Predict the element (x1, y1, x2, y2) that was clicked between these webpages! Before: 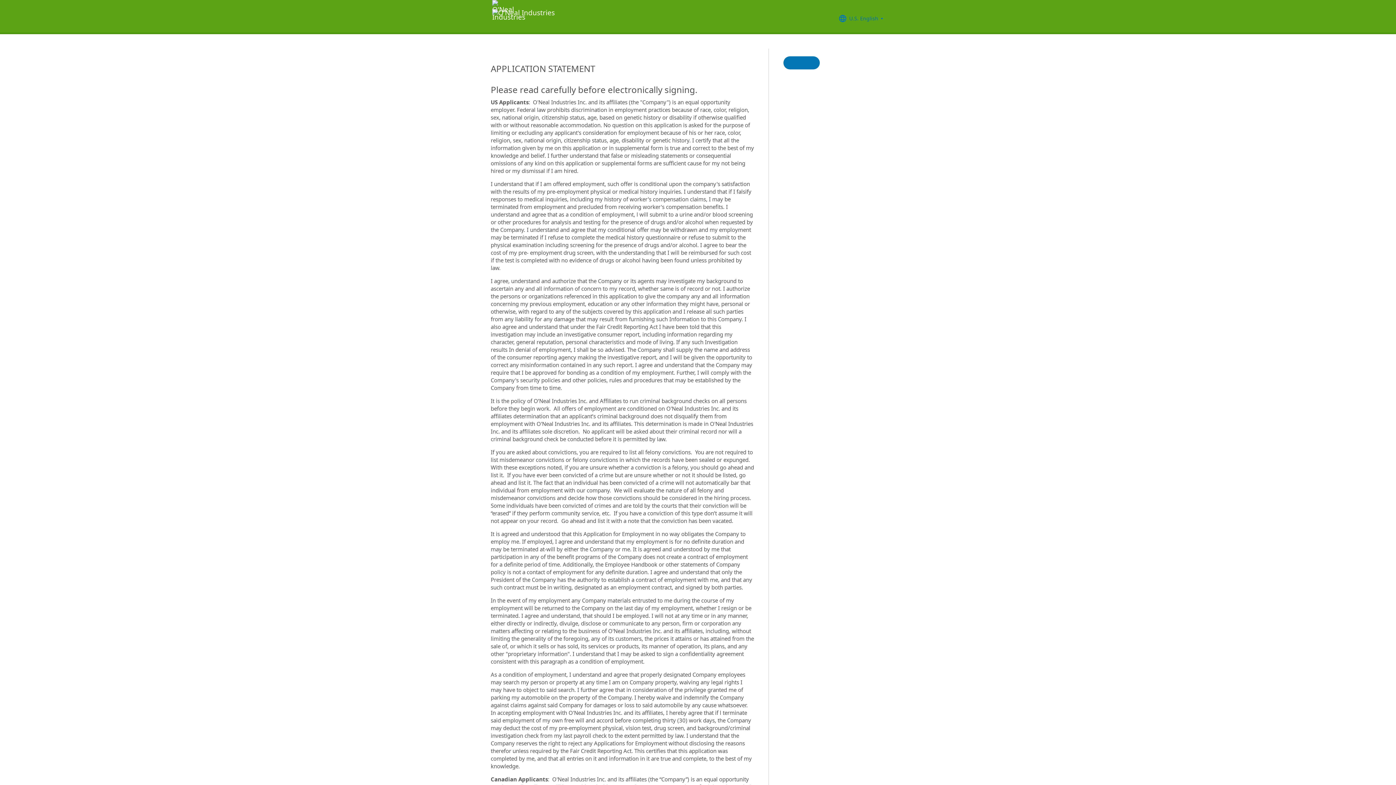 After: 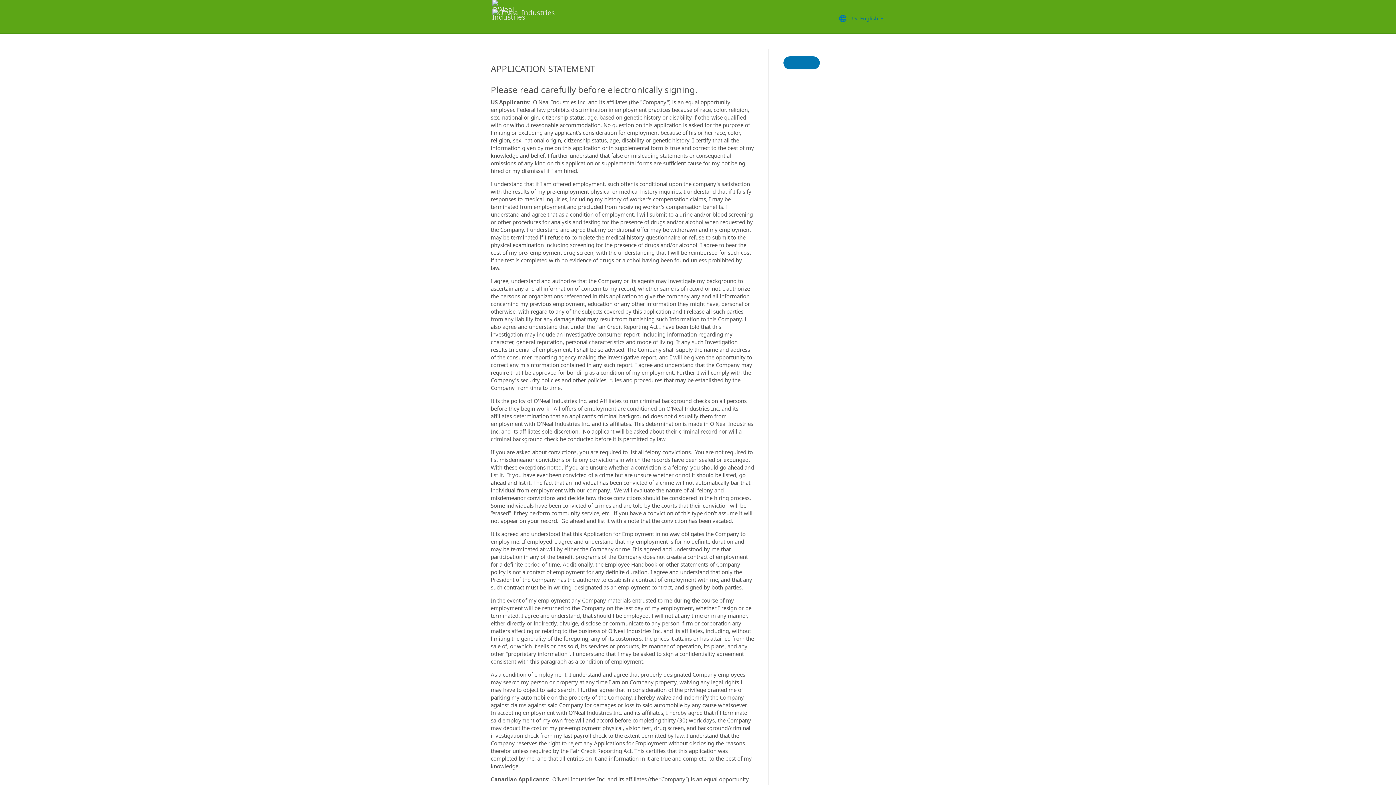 Action: bbox: (490, 0, 554, 32)